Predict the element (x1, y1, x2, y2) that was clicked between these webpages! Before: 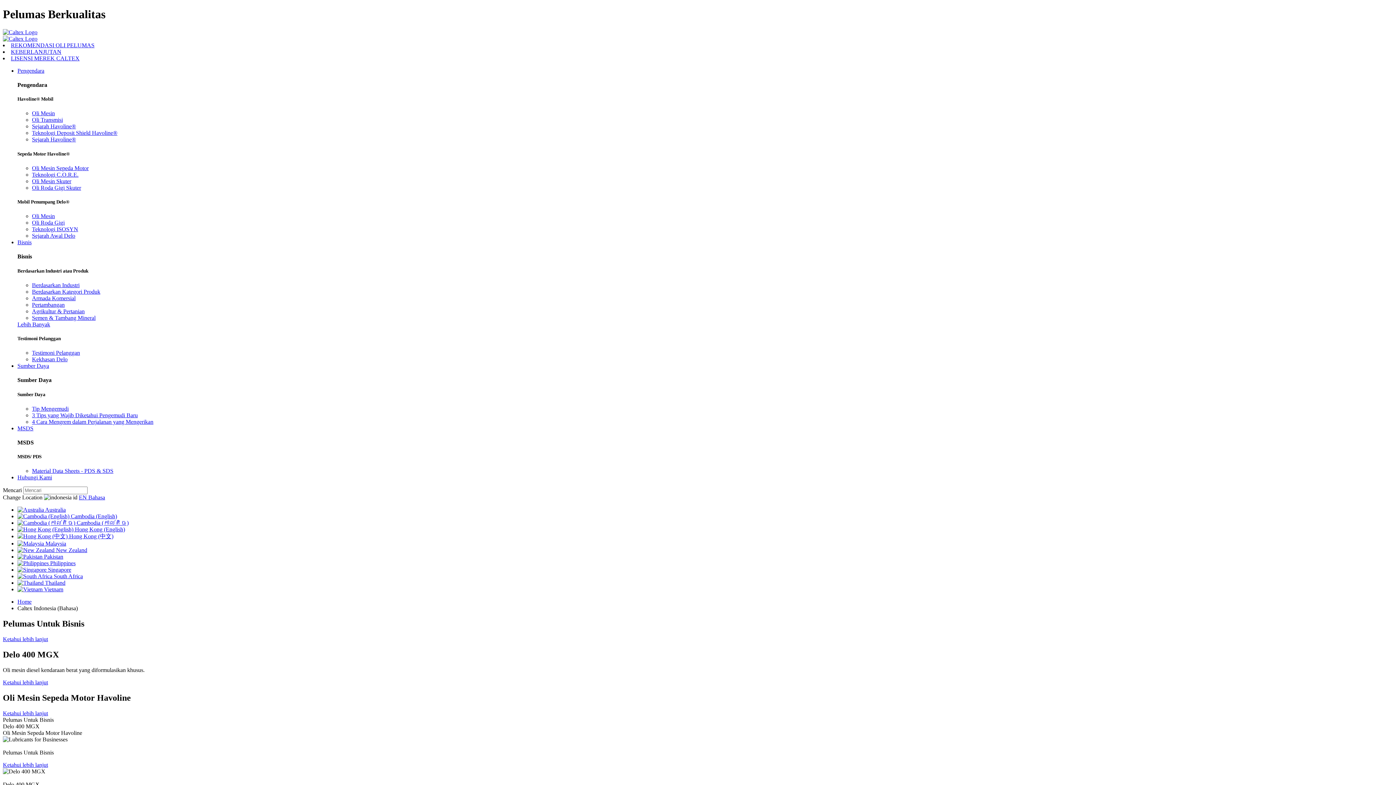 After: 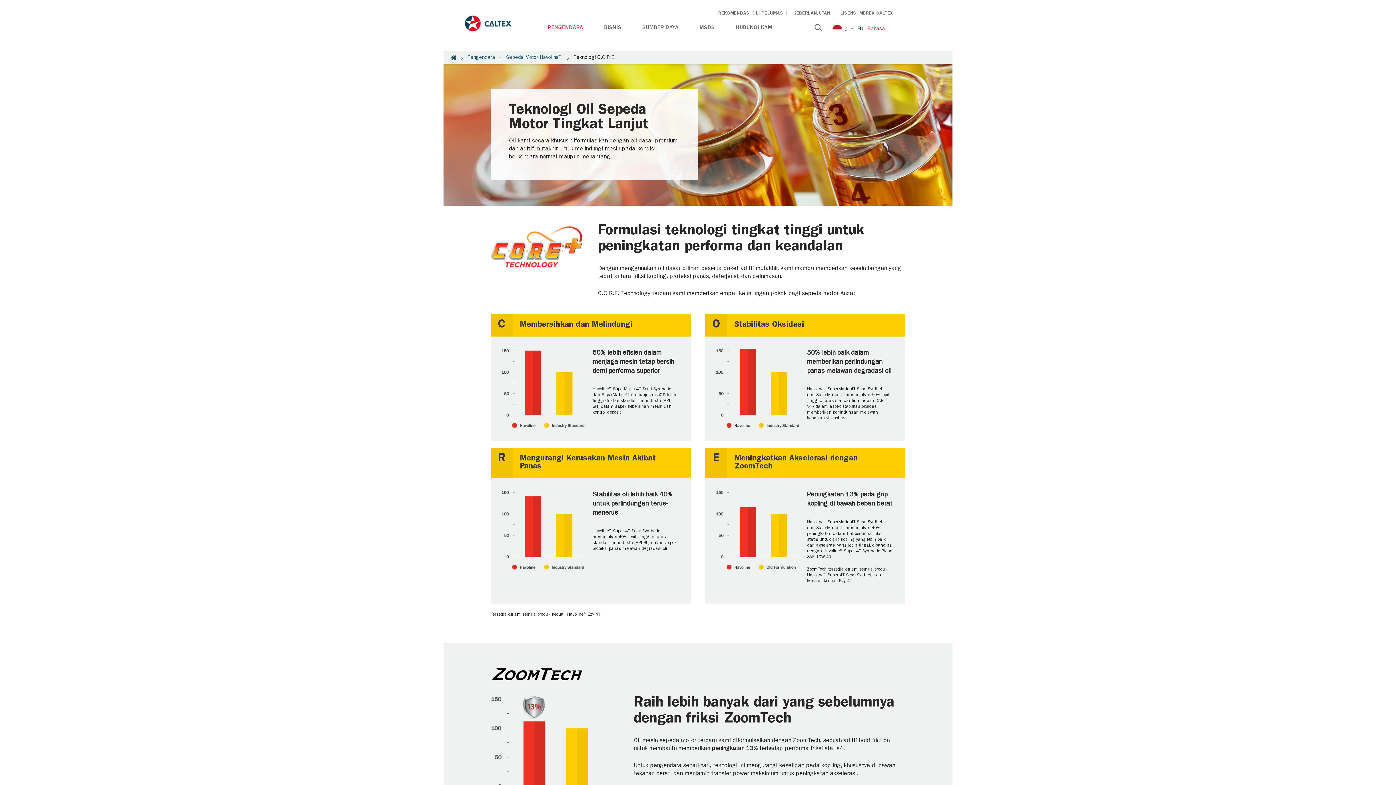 Action: bbox: (32, 171, 78, 177) label: Teknologi C.O.R.E.